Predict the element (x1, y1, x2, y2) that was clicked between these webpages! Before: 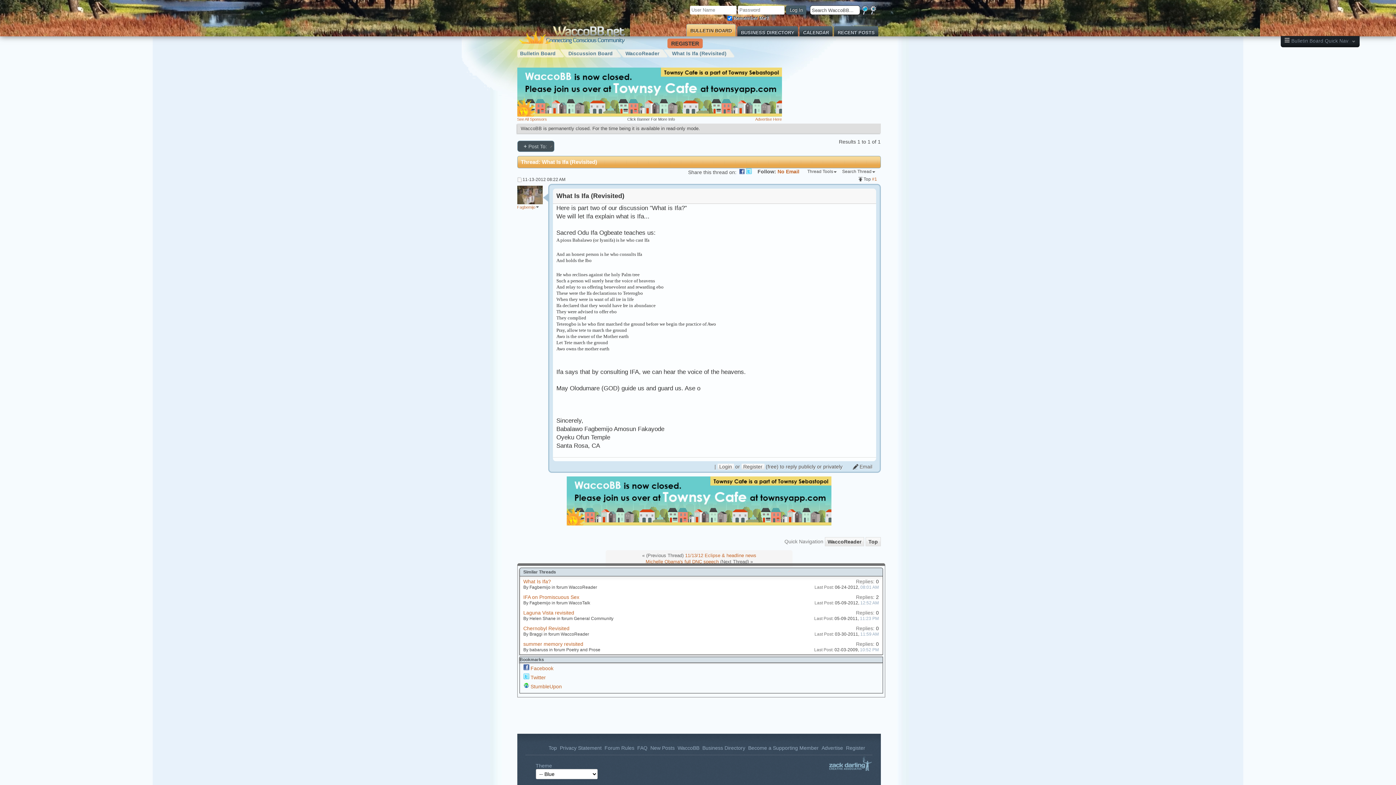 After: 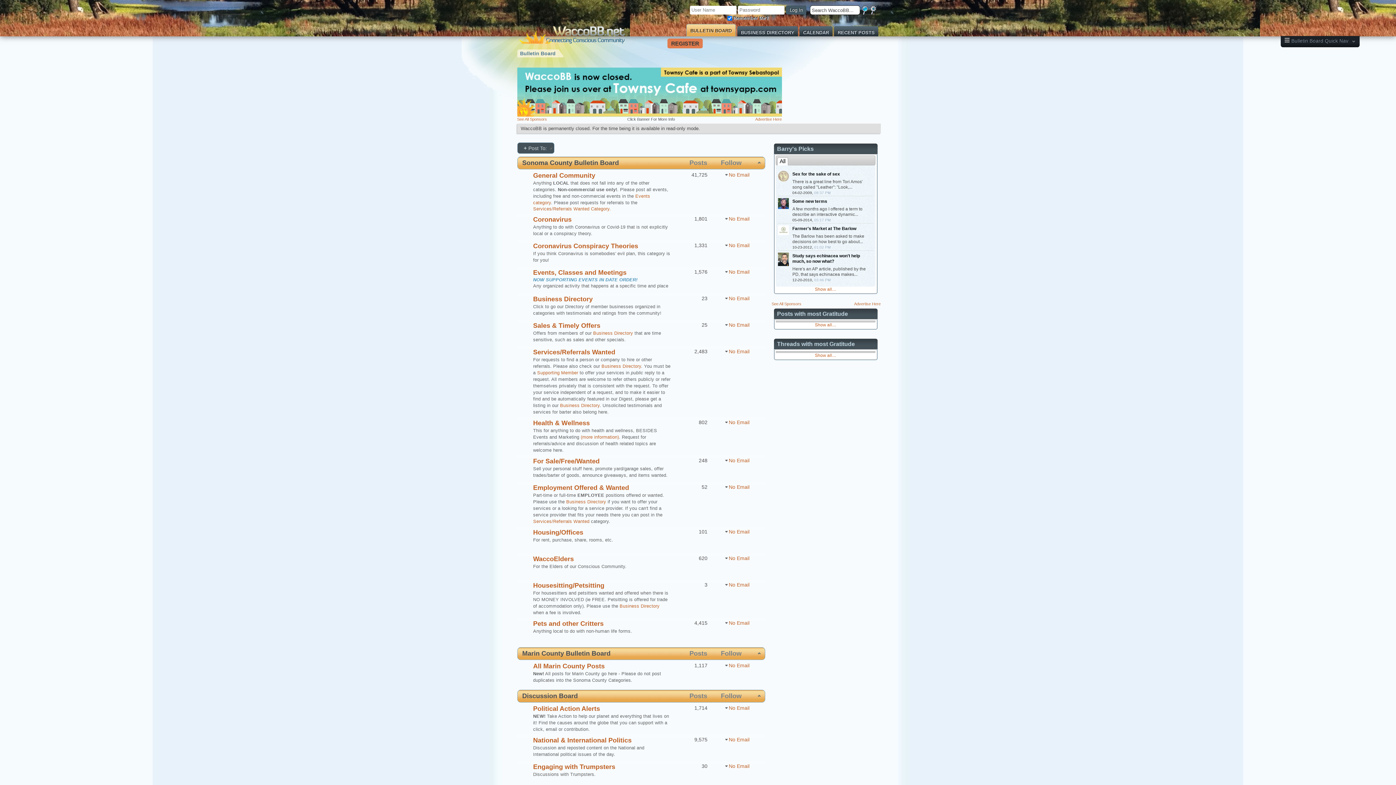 Action: label: BULLETIN BOARD bbox: (686, 24, 736, 36)